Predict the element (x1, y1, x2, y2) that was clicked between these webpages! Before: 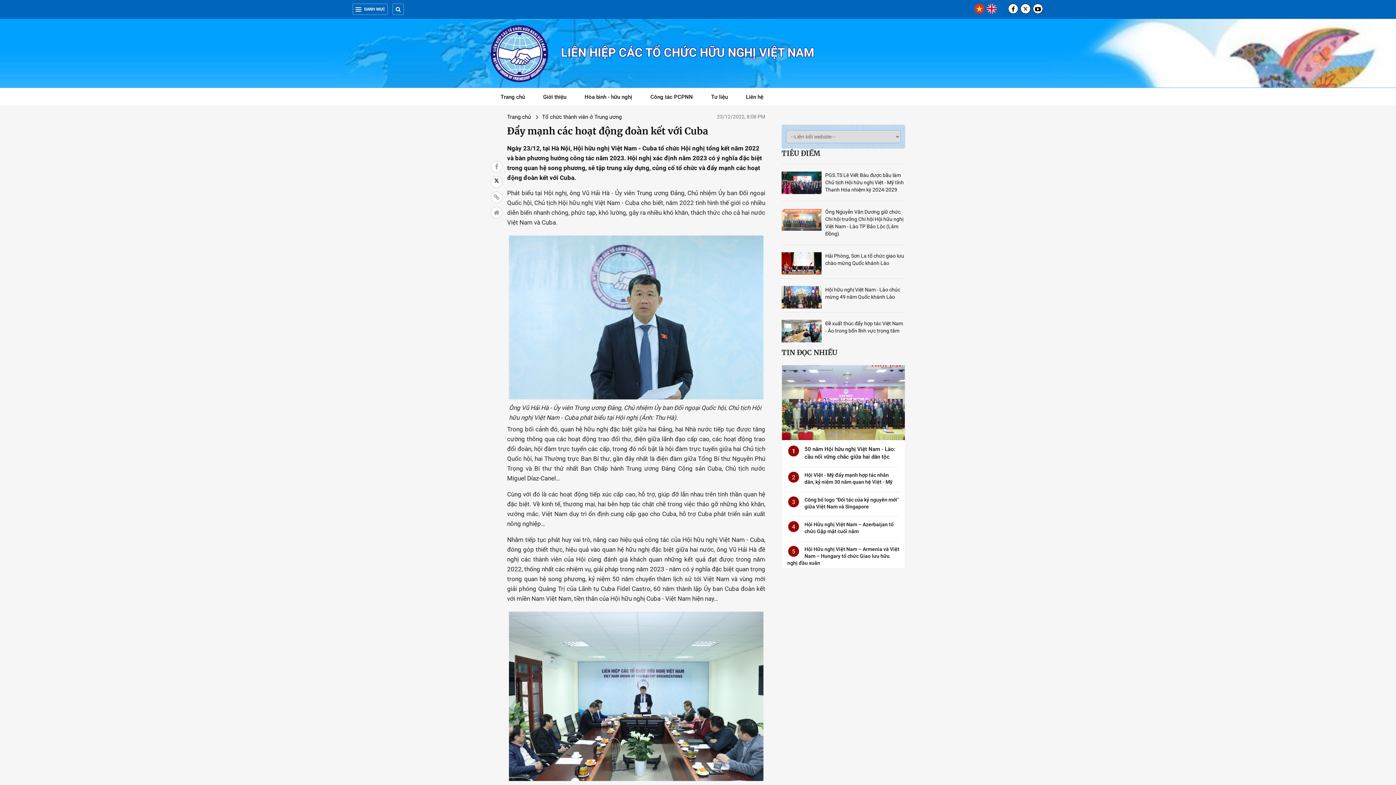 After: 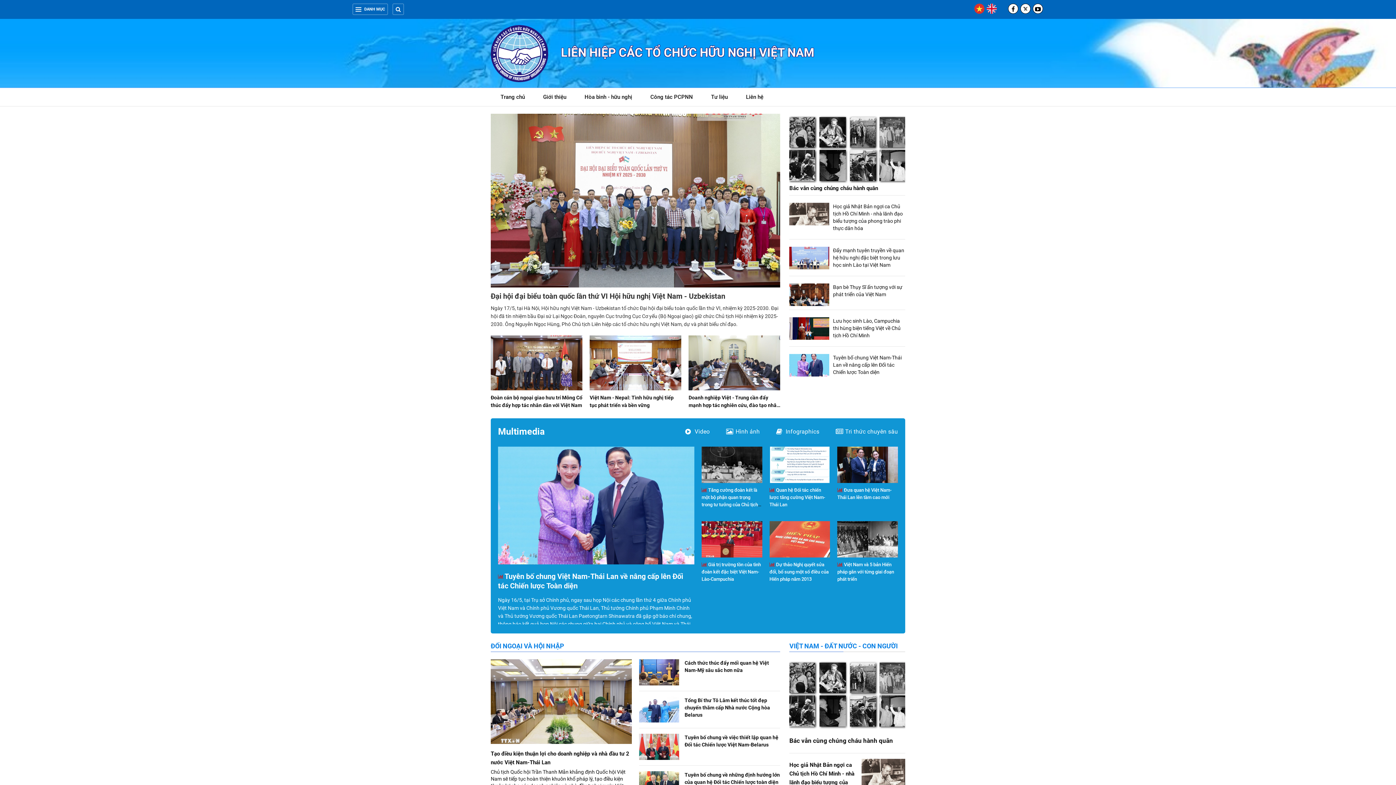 Action: bbox: (490, 206, 502, 218)